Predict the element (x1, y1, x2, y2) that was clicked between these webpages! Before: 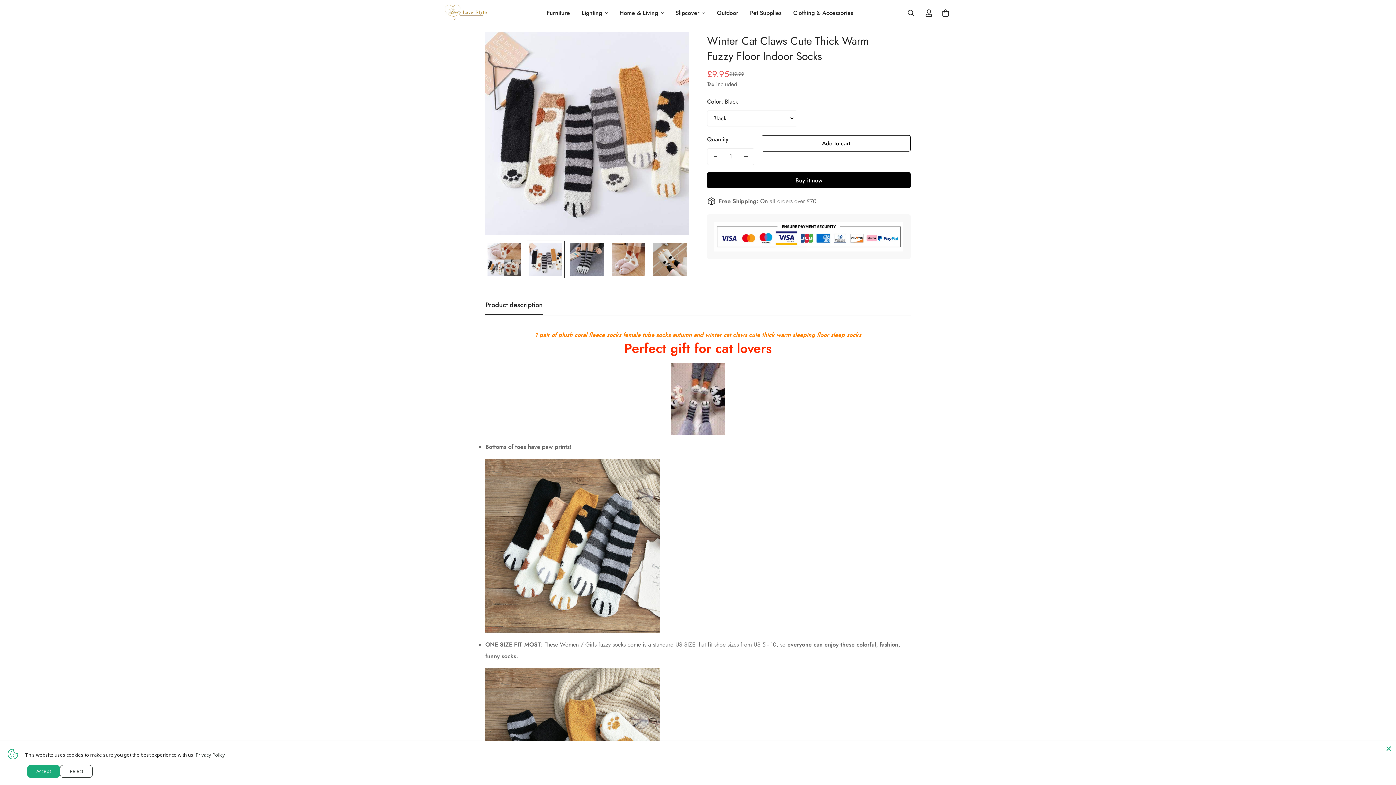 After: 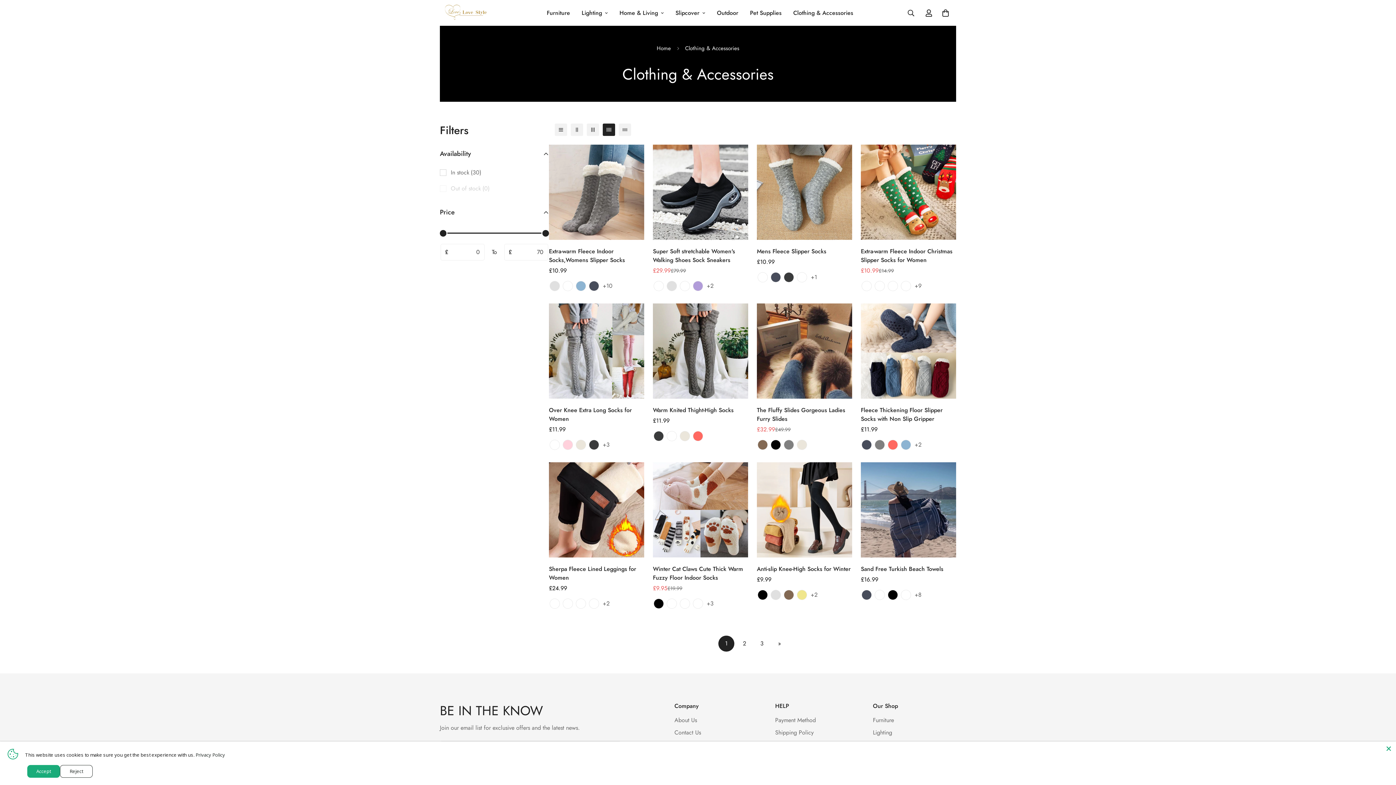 Action: label: Clothing & Accessories bbox: (787, 1, 859, 24)